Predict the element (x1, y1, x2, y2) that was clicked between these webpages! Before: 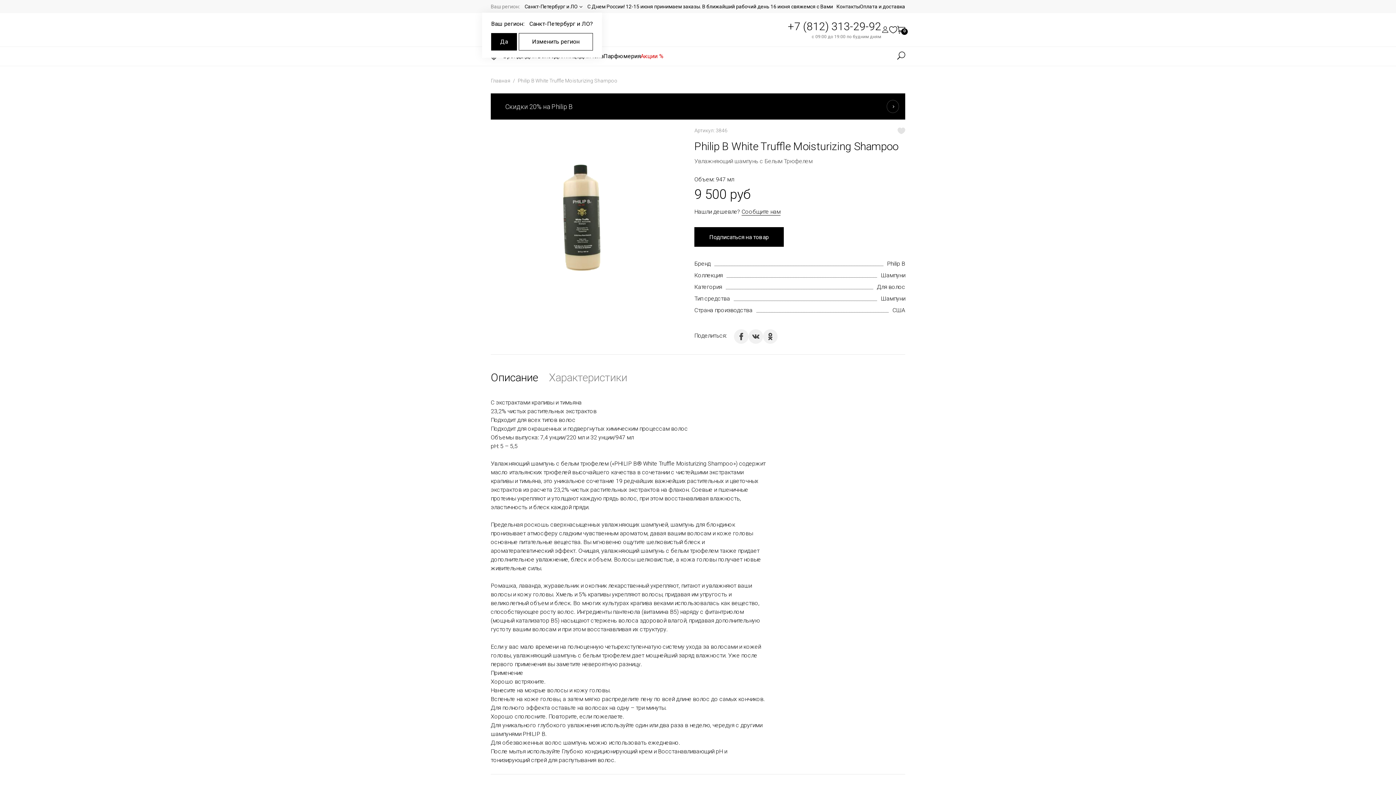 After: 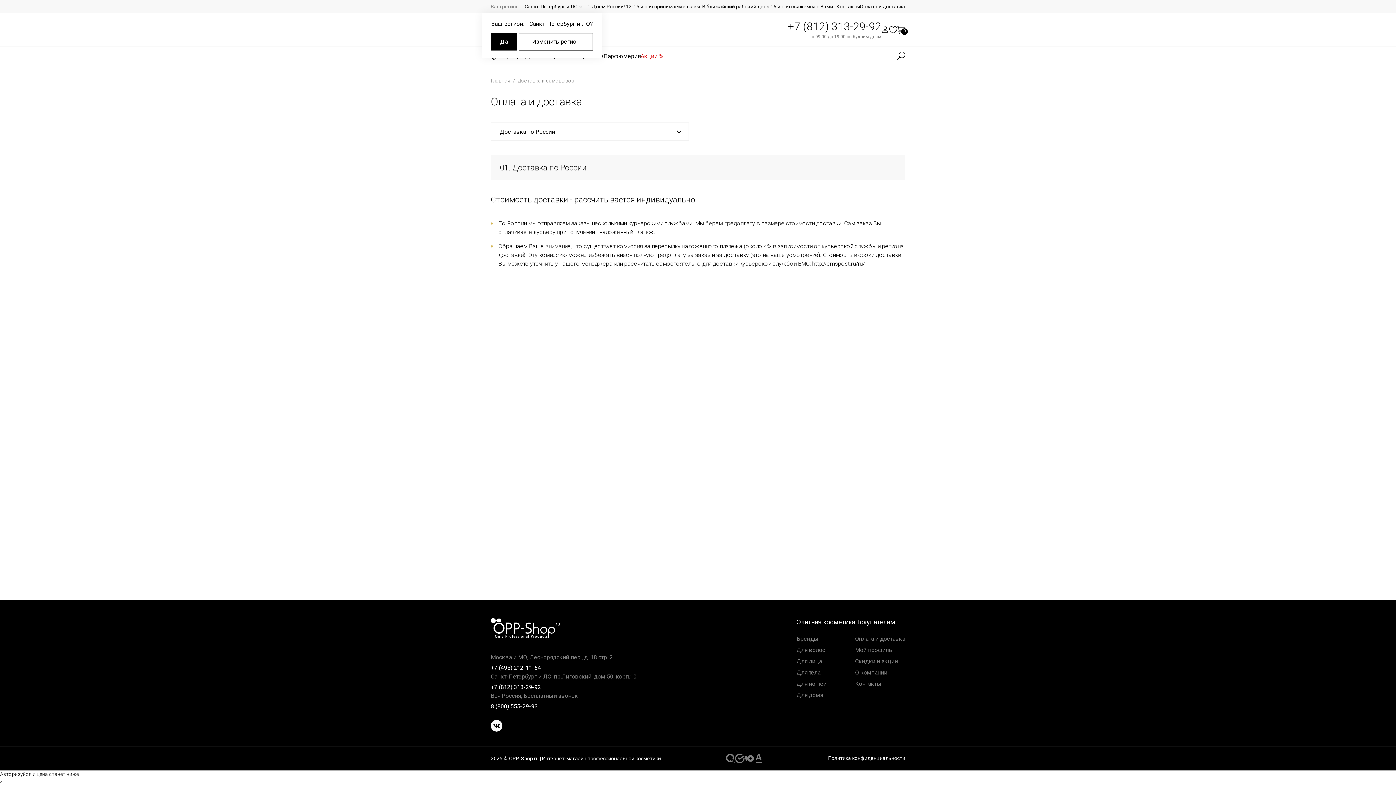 Action: label: Оплата и доставка bbox: (860, 3, 905, 9)